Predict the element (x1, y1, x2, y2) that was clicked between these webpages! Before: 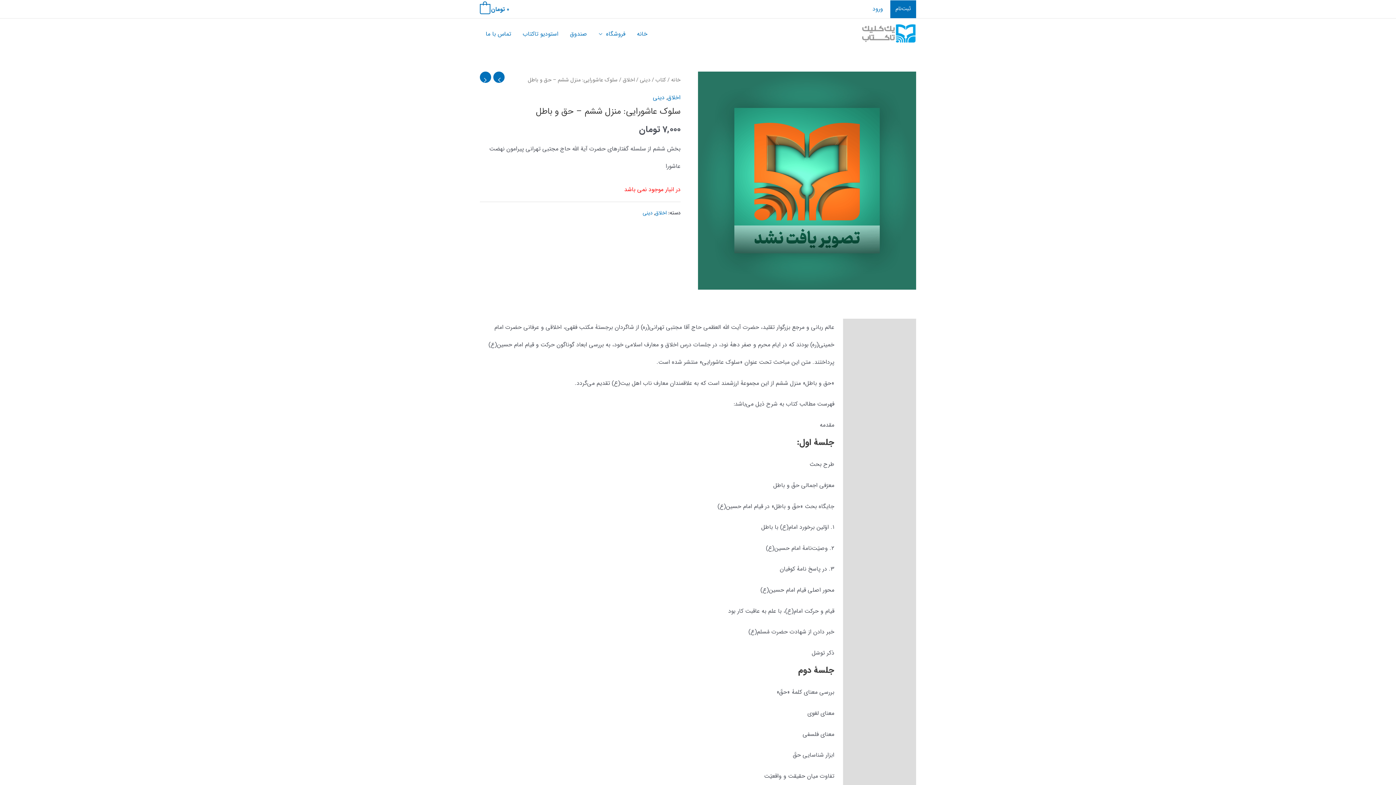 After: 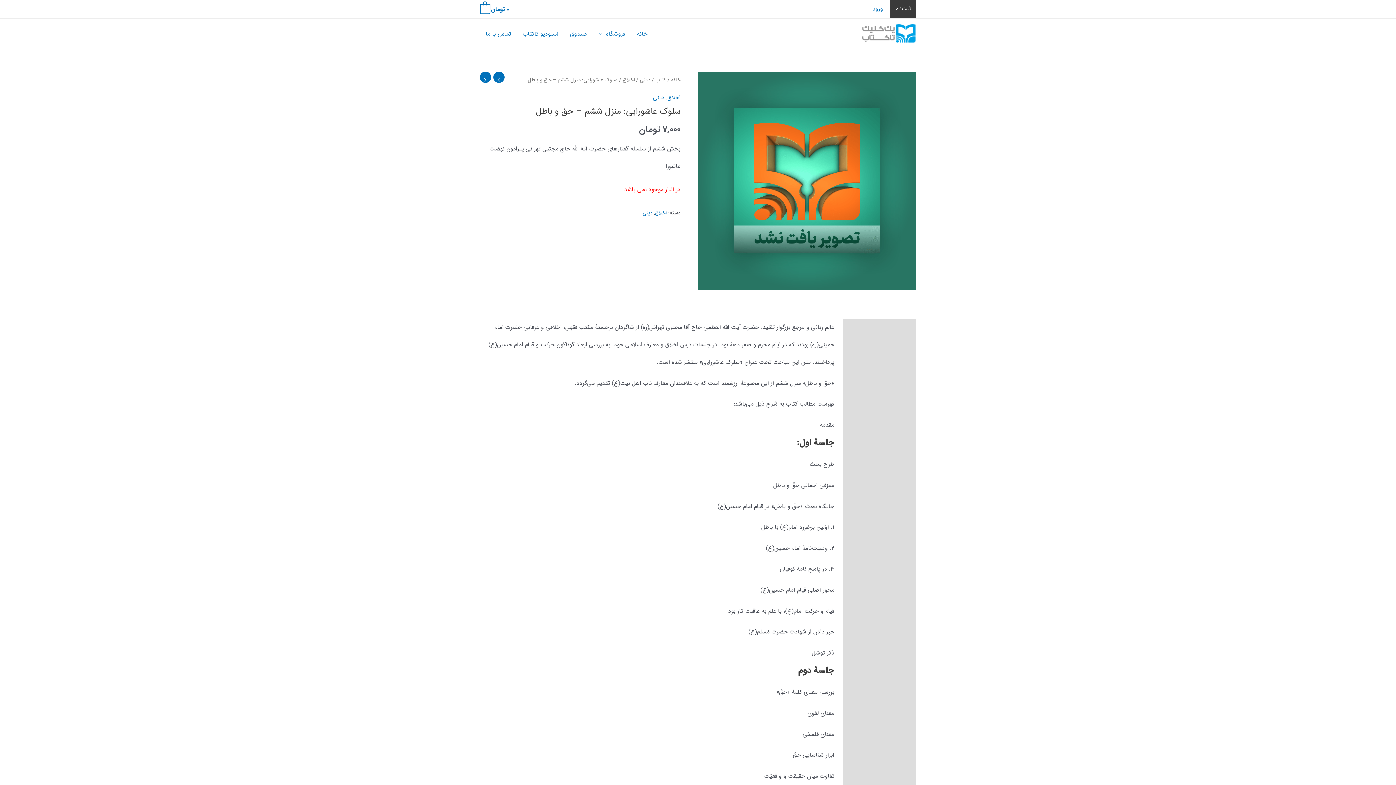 Action: bbox: (890, 0, 916, 18) label: ثبت‌نام